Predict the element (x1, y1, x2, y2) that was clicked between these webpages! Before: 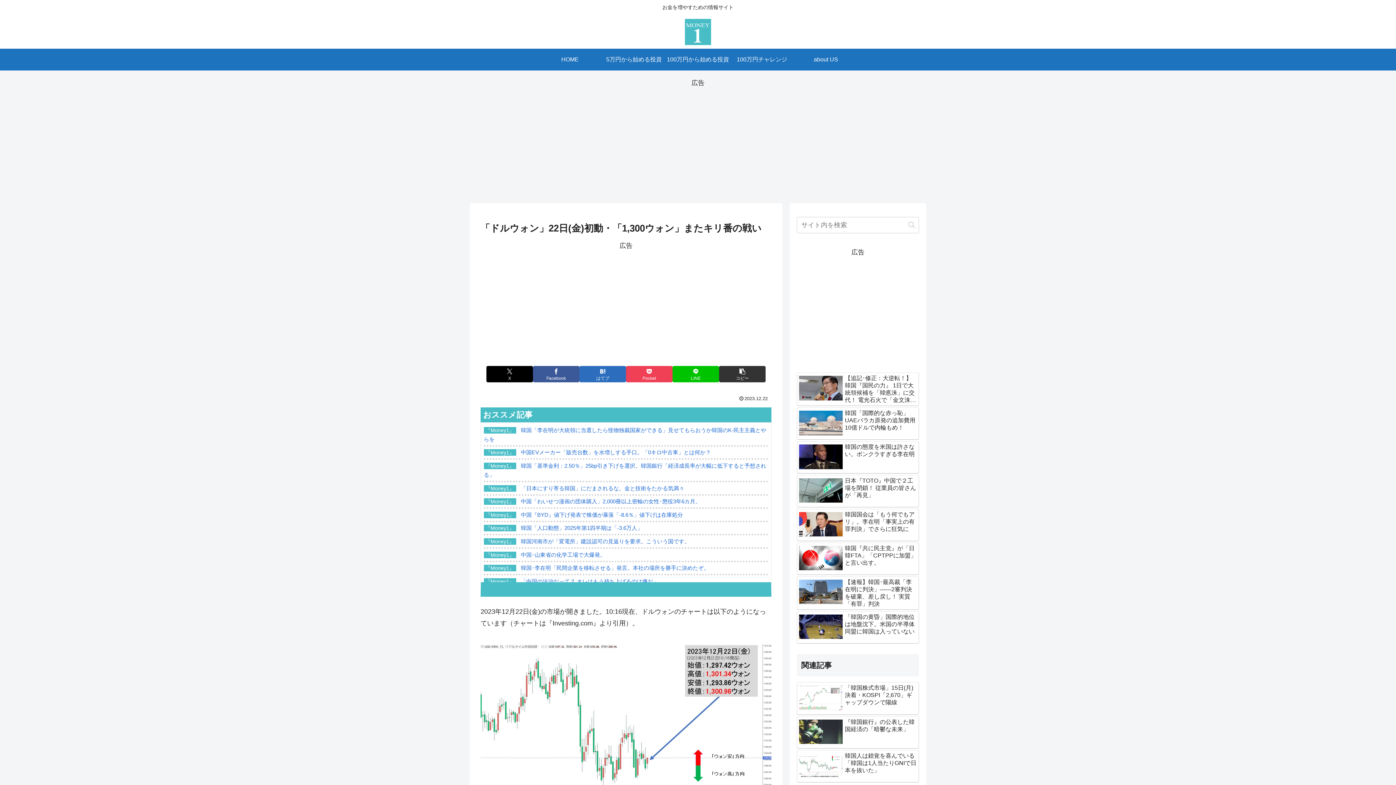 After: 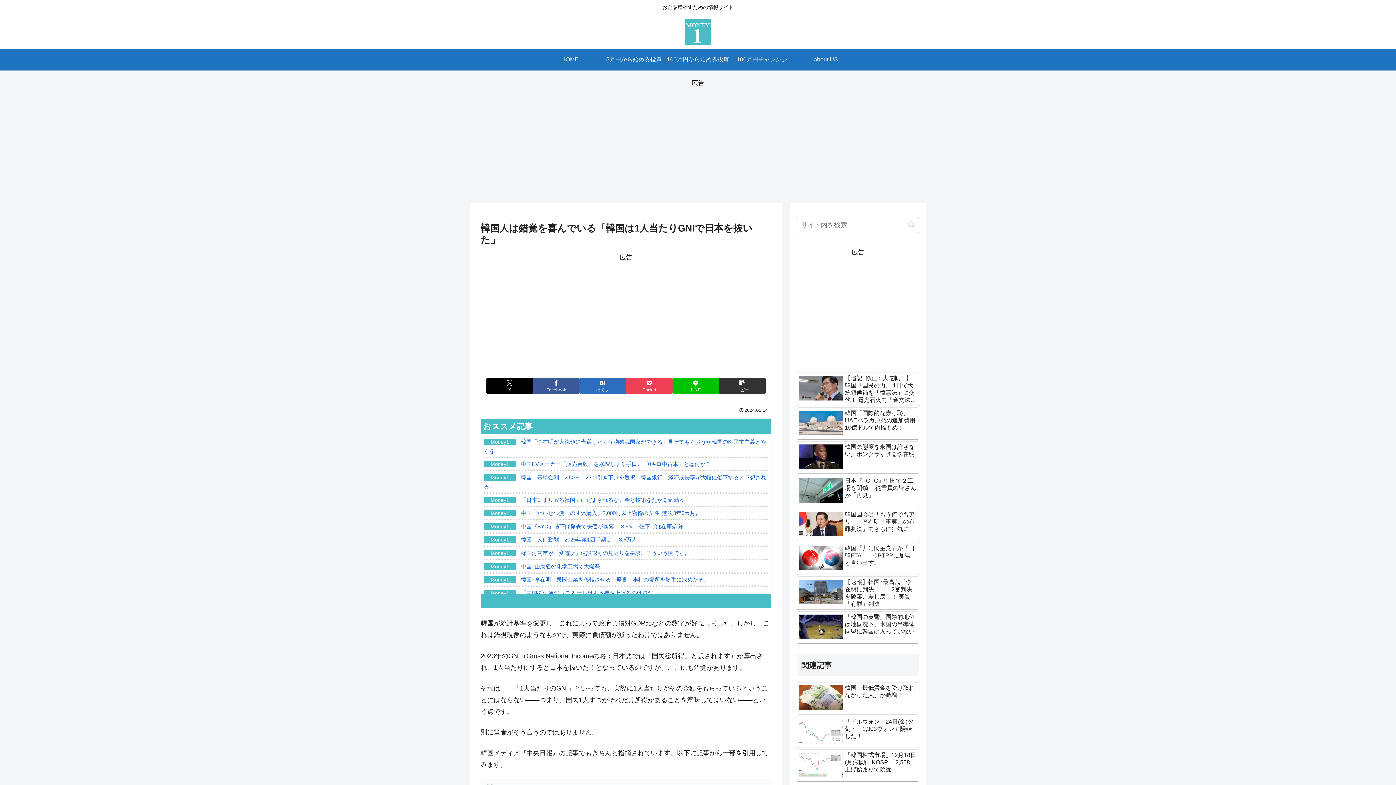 Action: bbox: (797, 750, 919, 782) label: 韓国人は錯覚を喜んでいる「韓国は1人当たりGNIで日本を抜いた」